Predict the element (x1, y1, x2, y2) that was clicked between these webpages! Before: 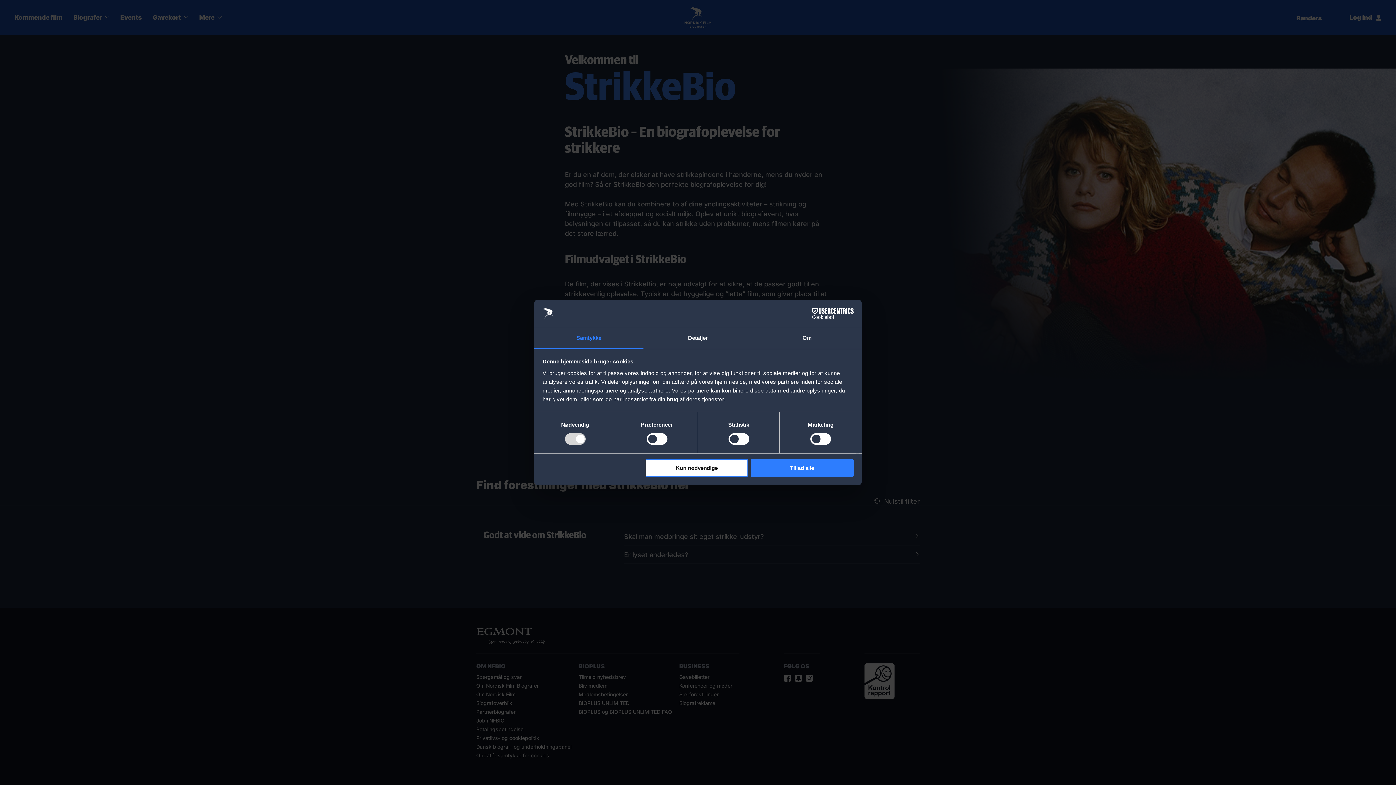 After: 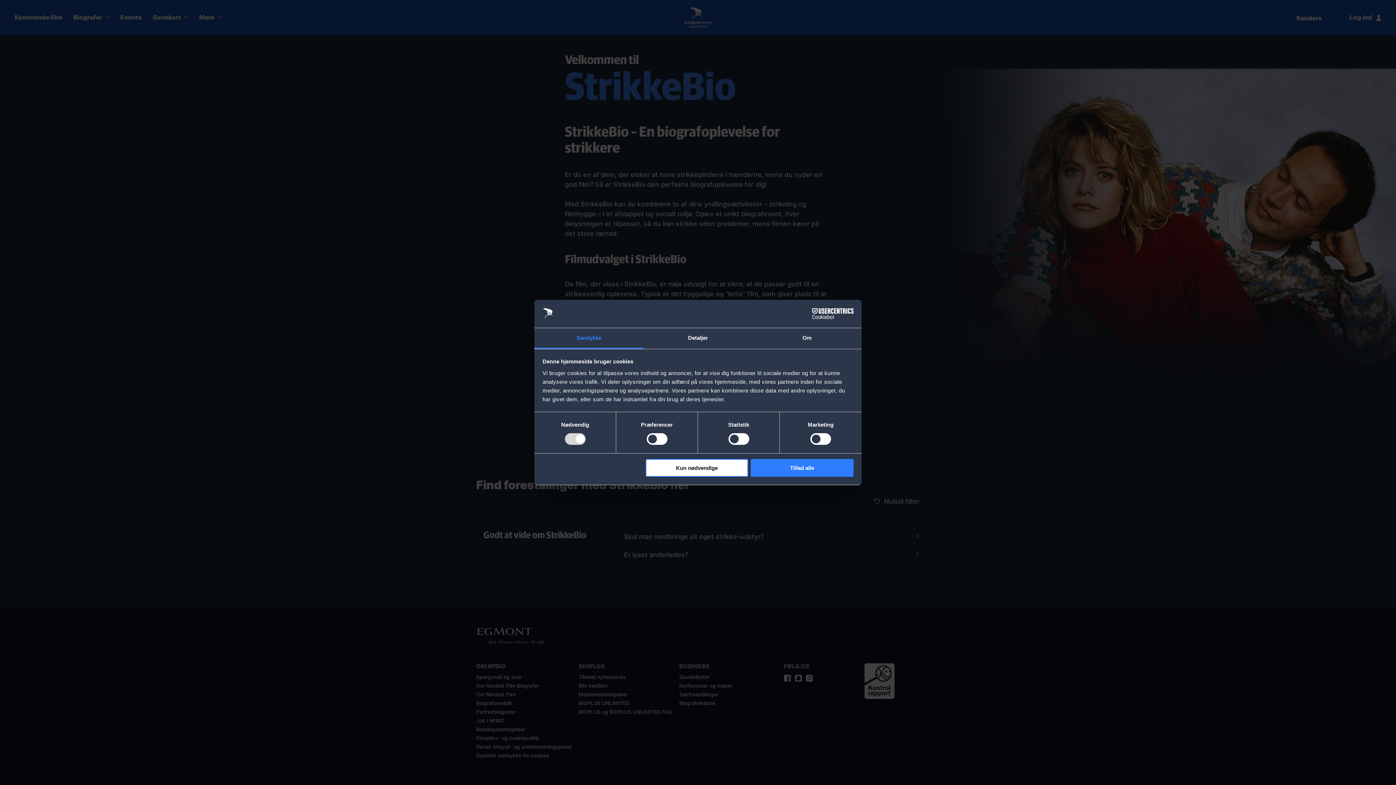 Action: bbox: (790, 308, 853, 319) label: Cookiebot - opens in a new window